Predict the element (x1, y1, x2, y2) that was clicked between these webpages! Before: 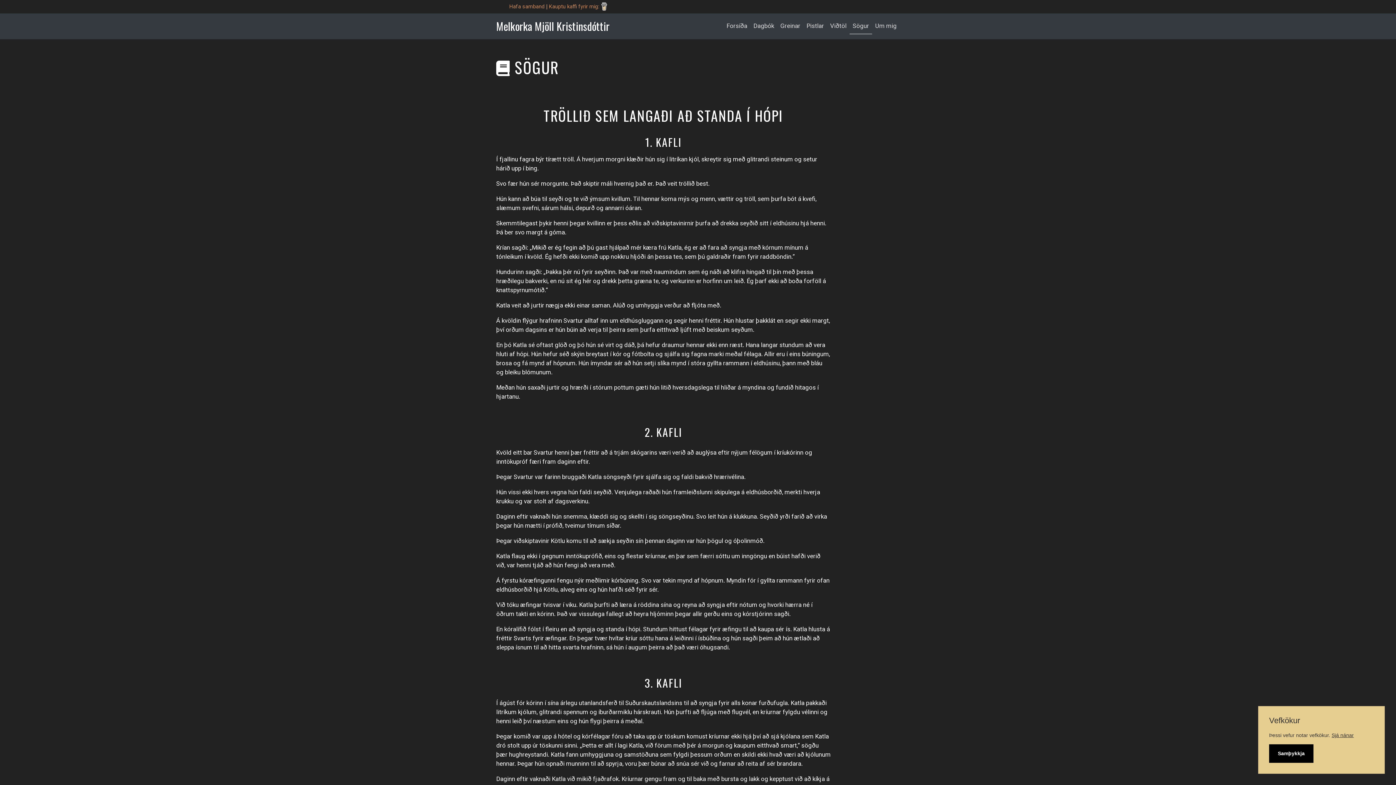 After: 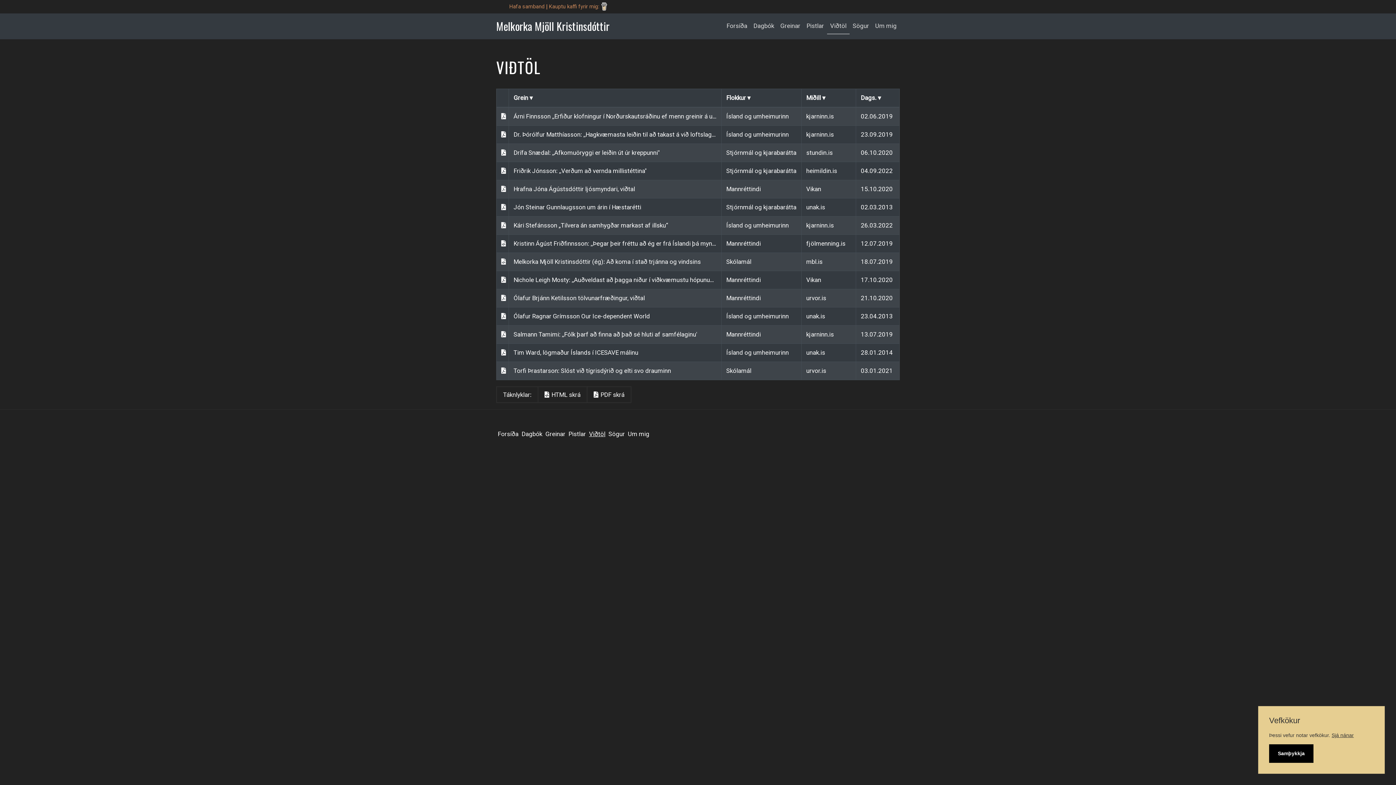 Action: label: Viðtöl bbox: (827, 18, 849, 33)